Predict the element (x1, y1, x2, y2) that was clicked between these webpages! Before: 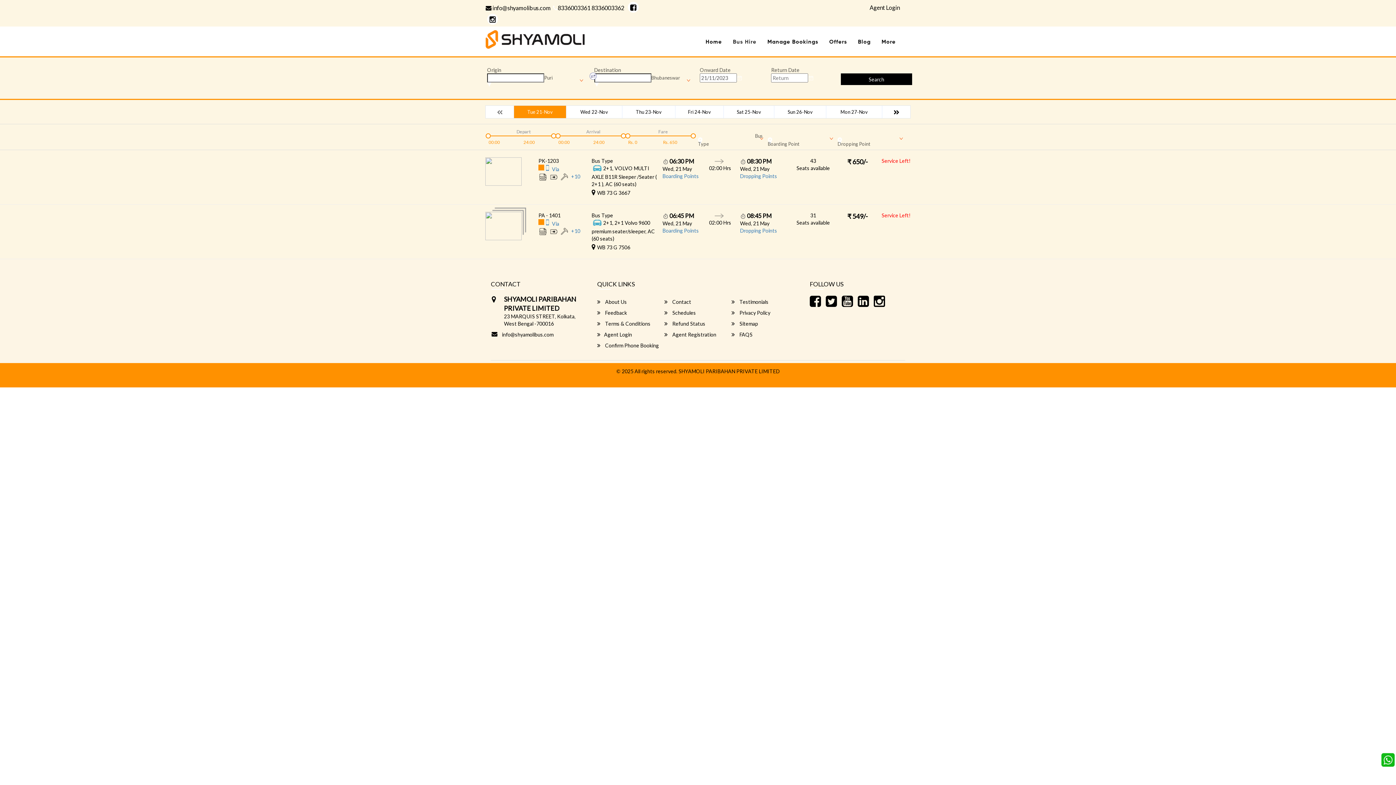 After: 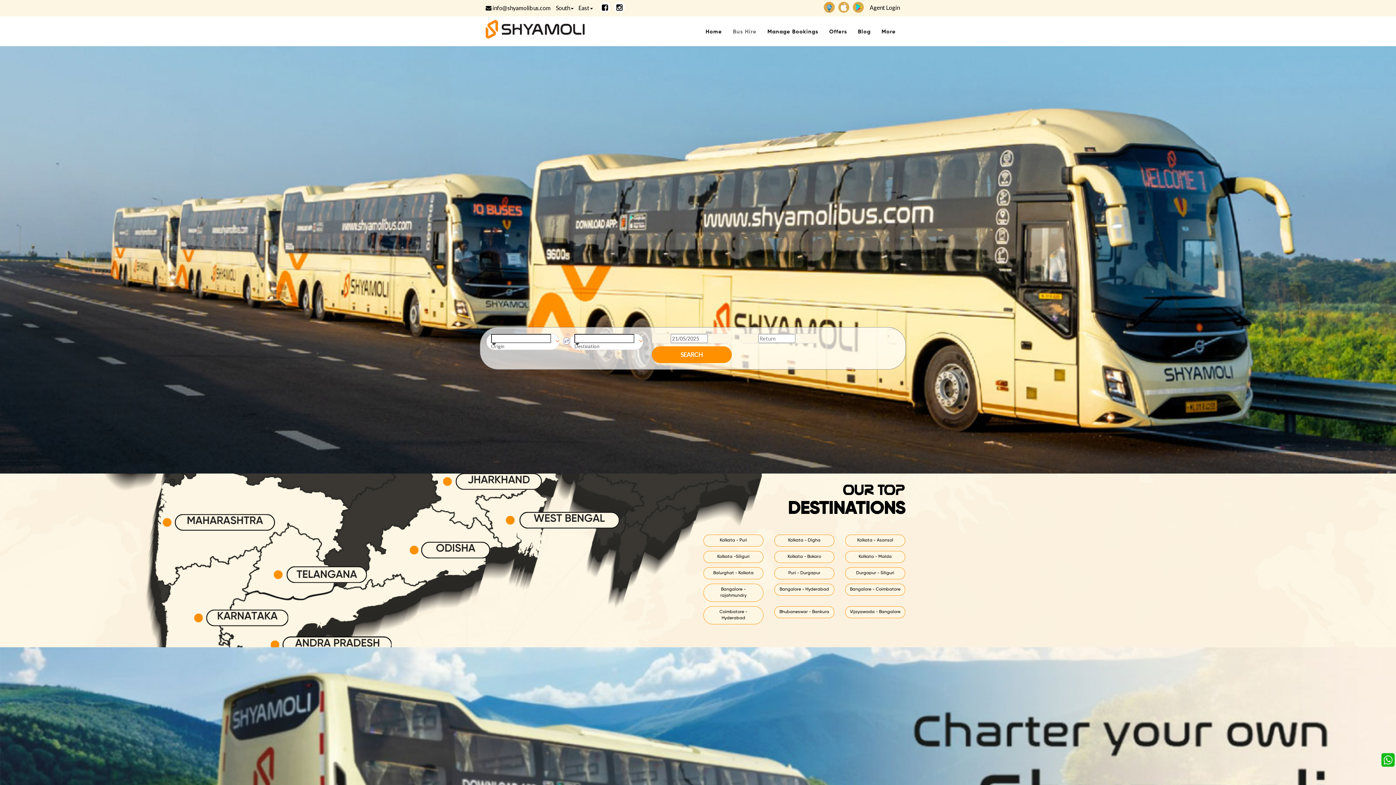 Action: bbox: (485, 26, 584, 48)